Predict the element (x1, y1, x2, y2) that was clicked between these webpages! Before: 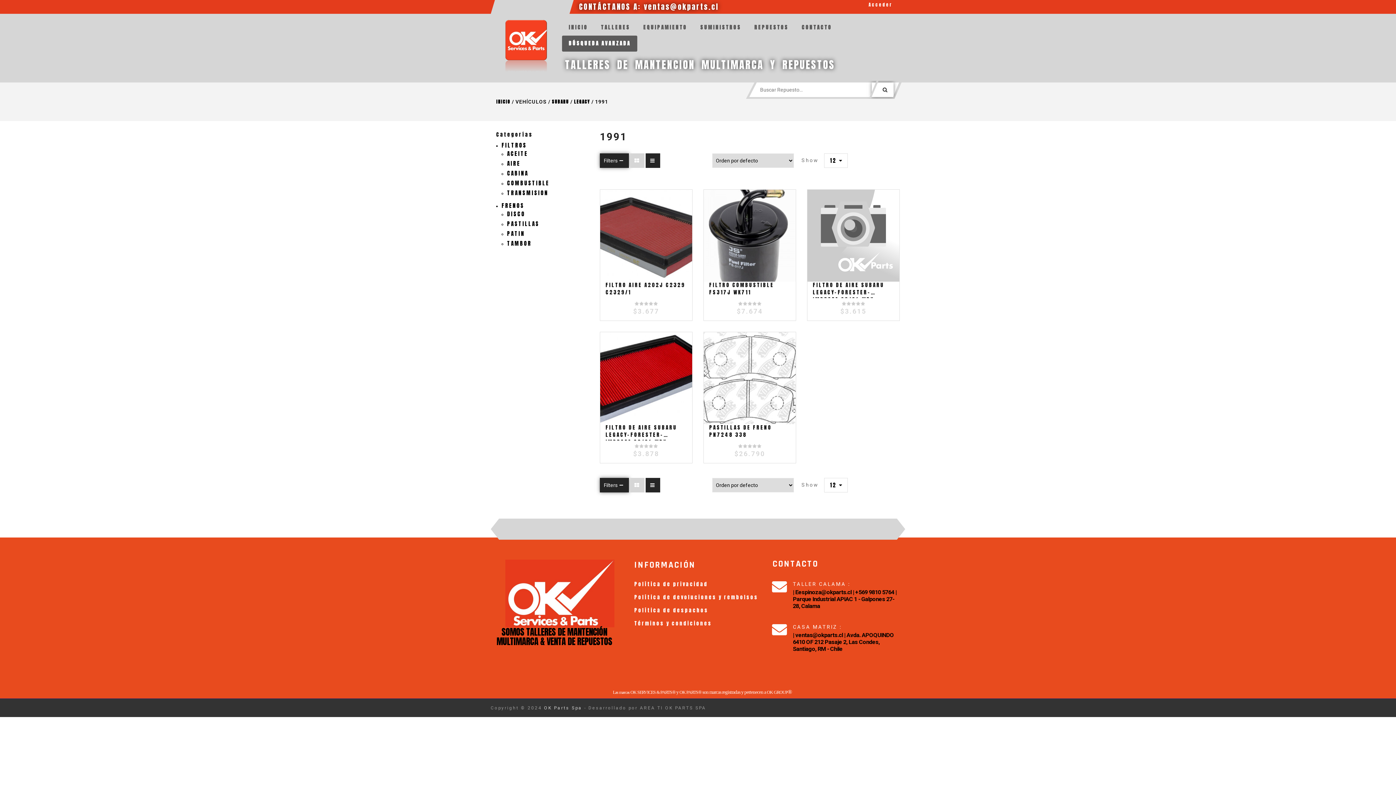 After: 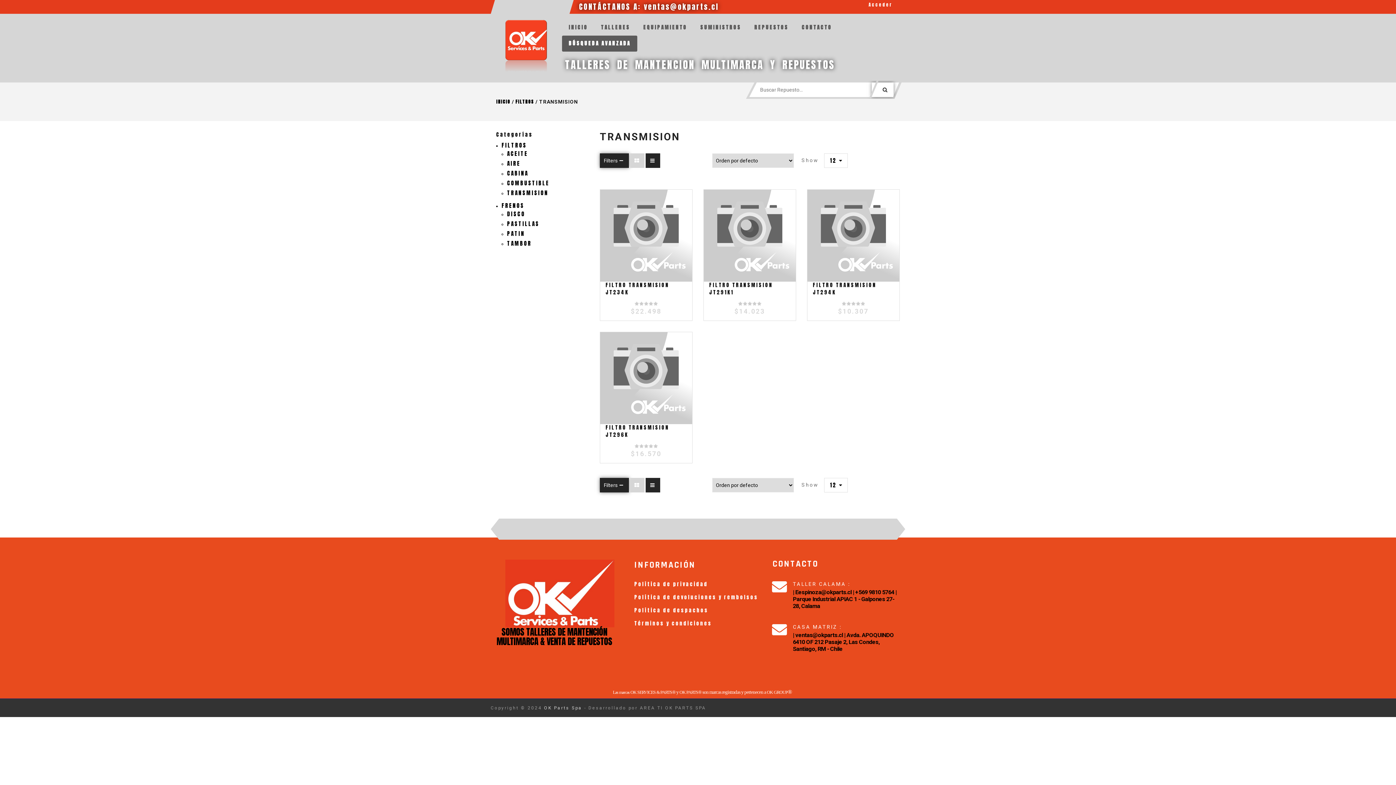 Action: bbox: (507, 188, 548, 197) label: TRANSMISION